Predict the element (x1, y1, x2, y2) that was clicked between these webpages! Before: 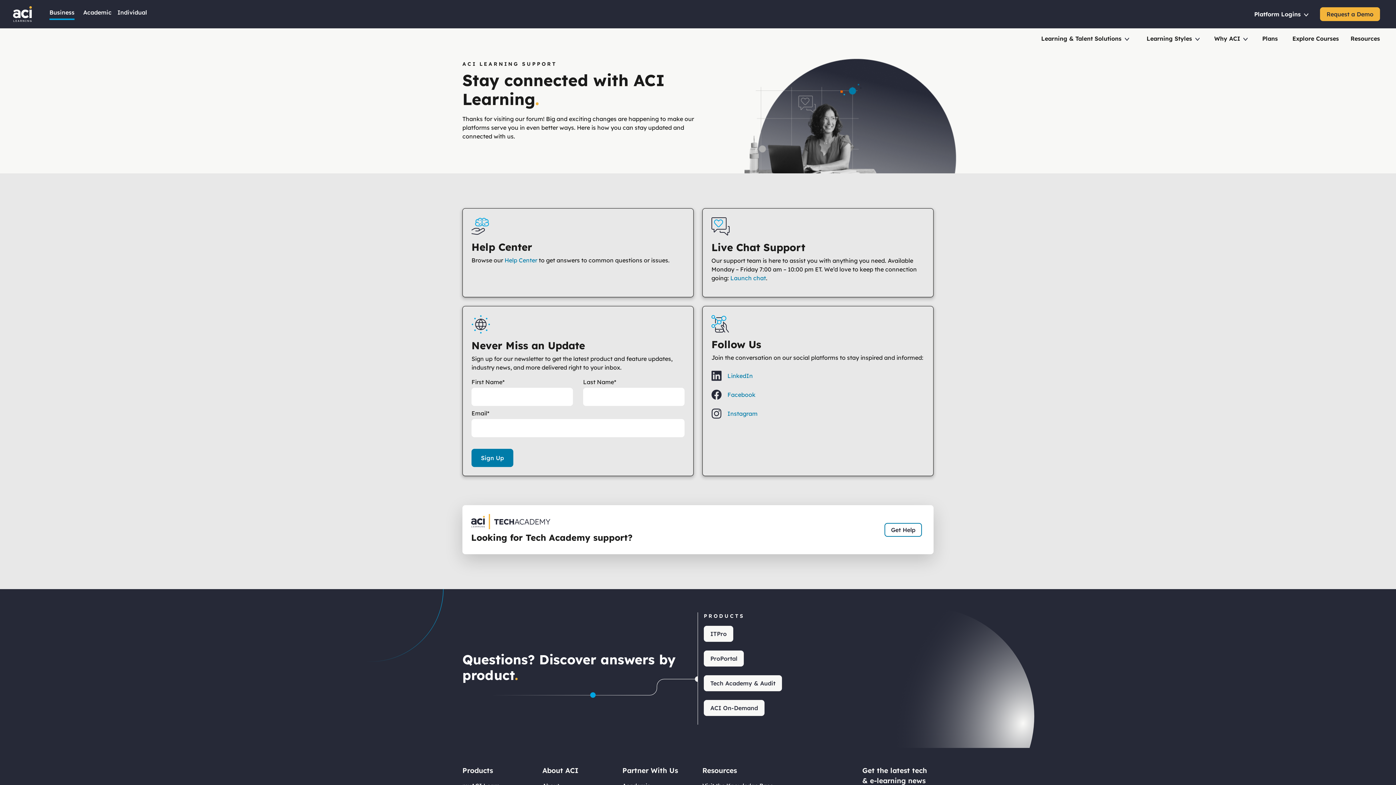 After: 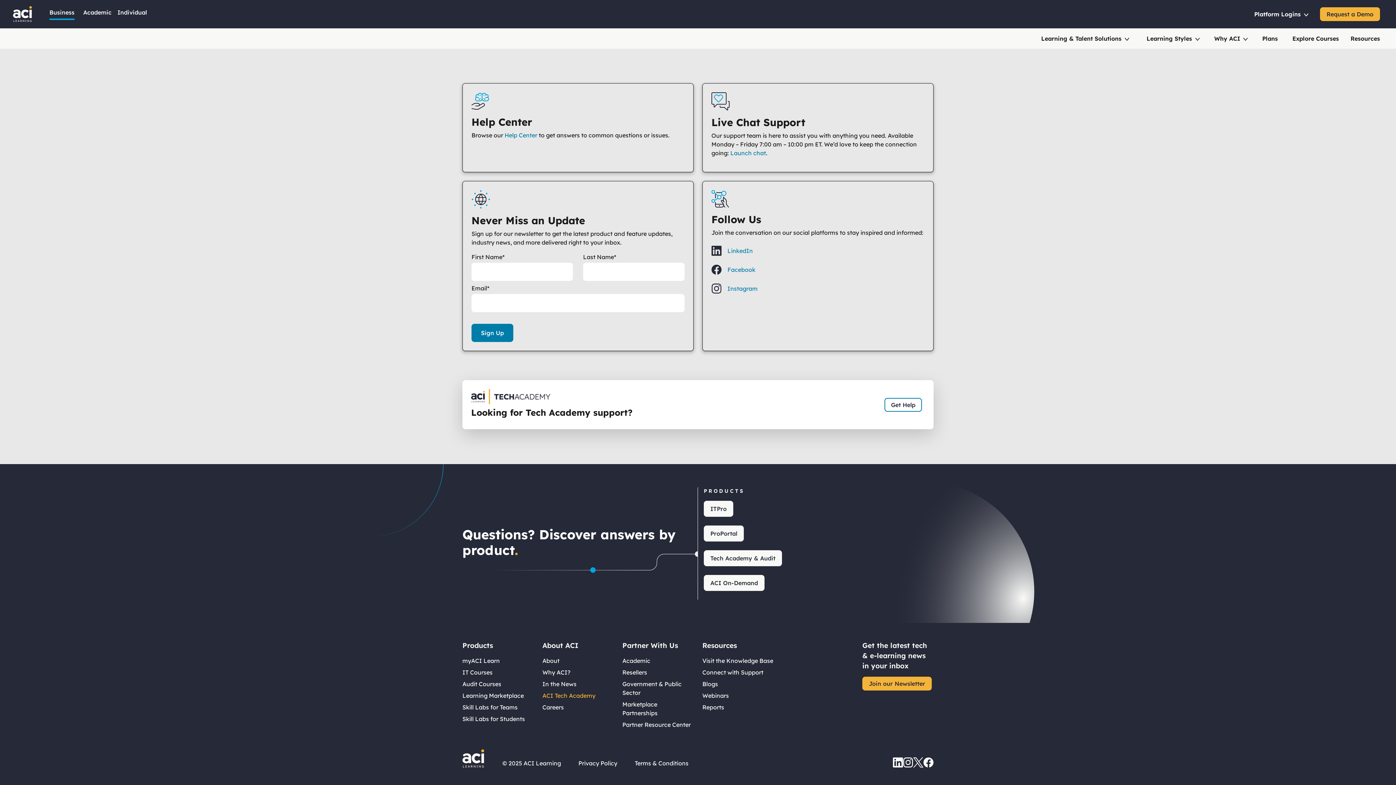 Action: bbox: (542, 777, 595, 785) label: ACI Tech Academy